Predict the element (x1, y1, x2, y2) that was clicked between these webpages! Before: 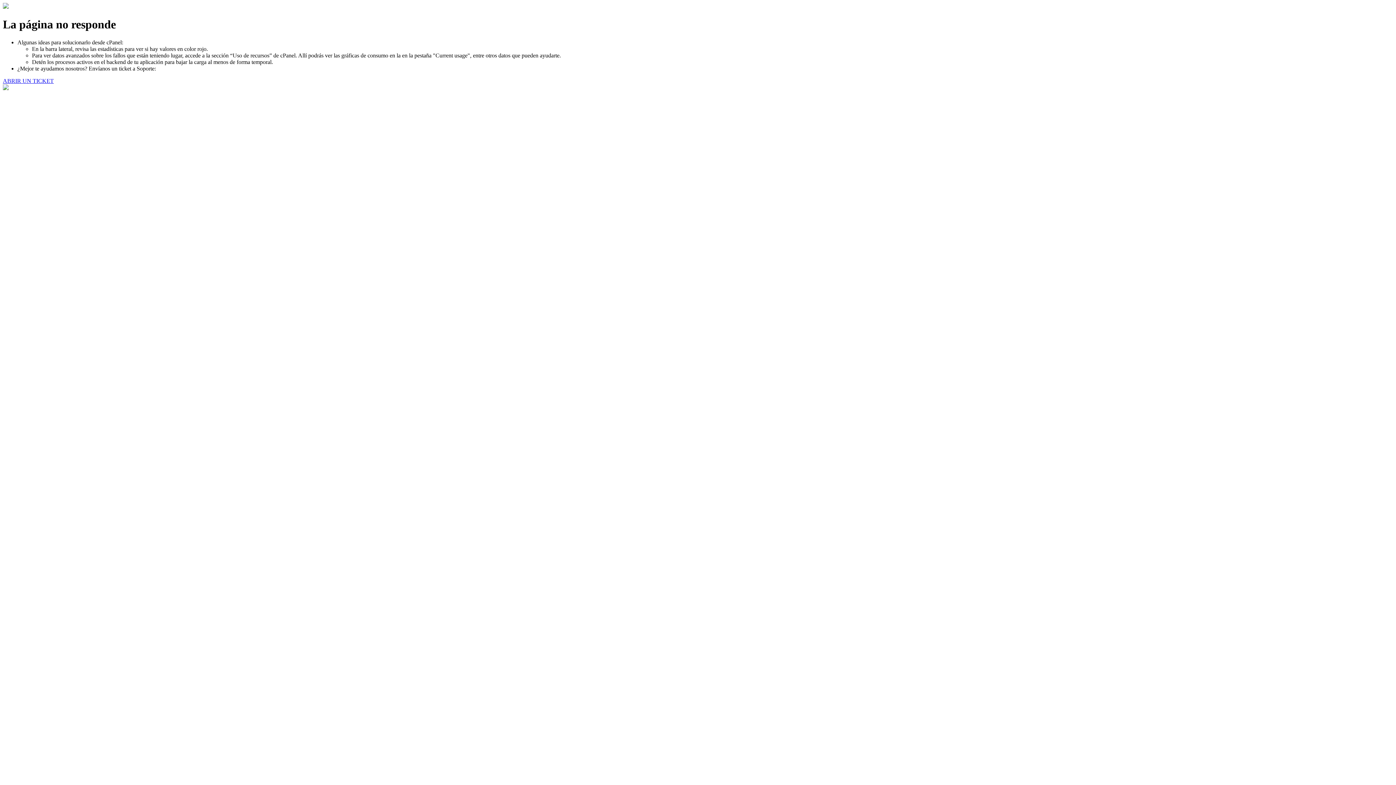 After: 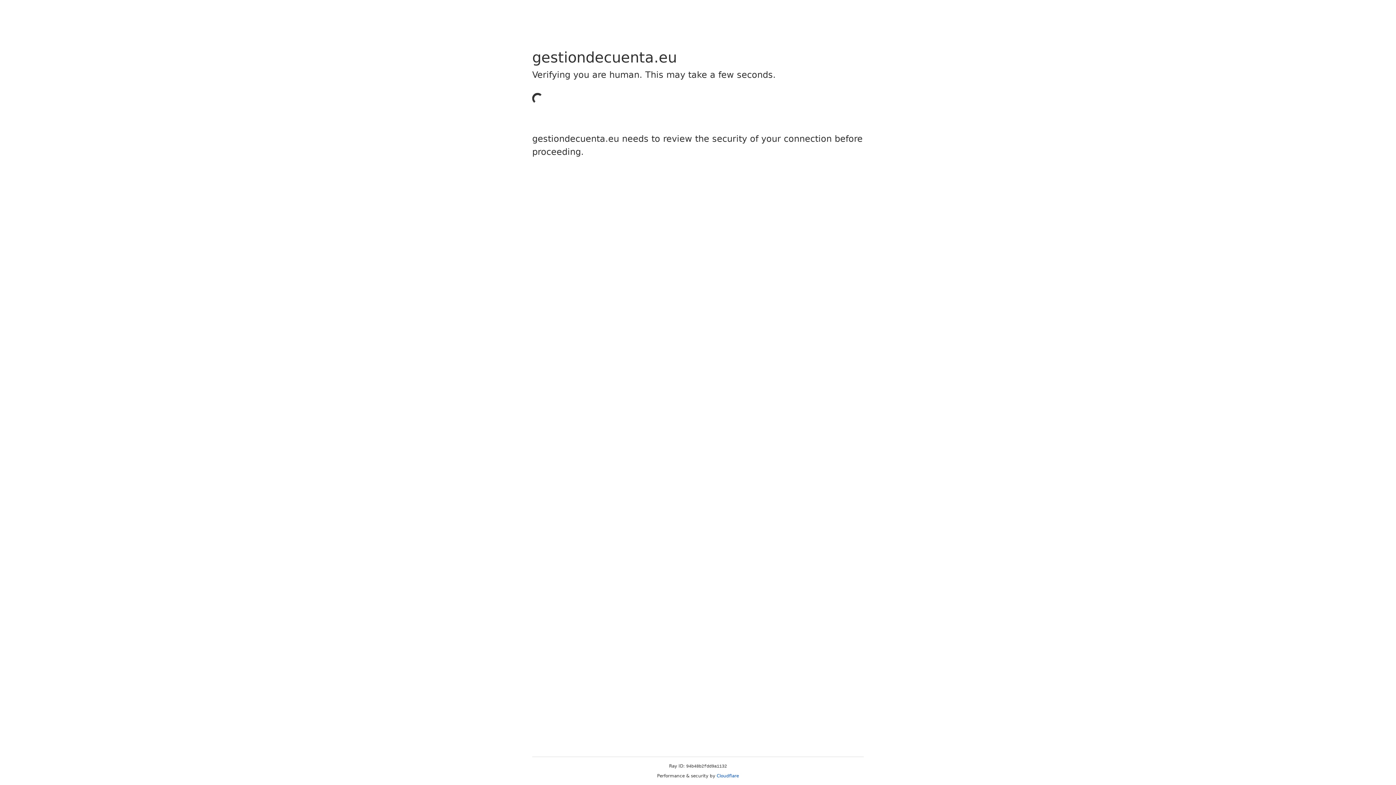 Action: label: ABRIR UN TICKET bbox: (2, 77, 53, 83)